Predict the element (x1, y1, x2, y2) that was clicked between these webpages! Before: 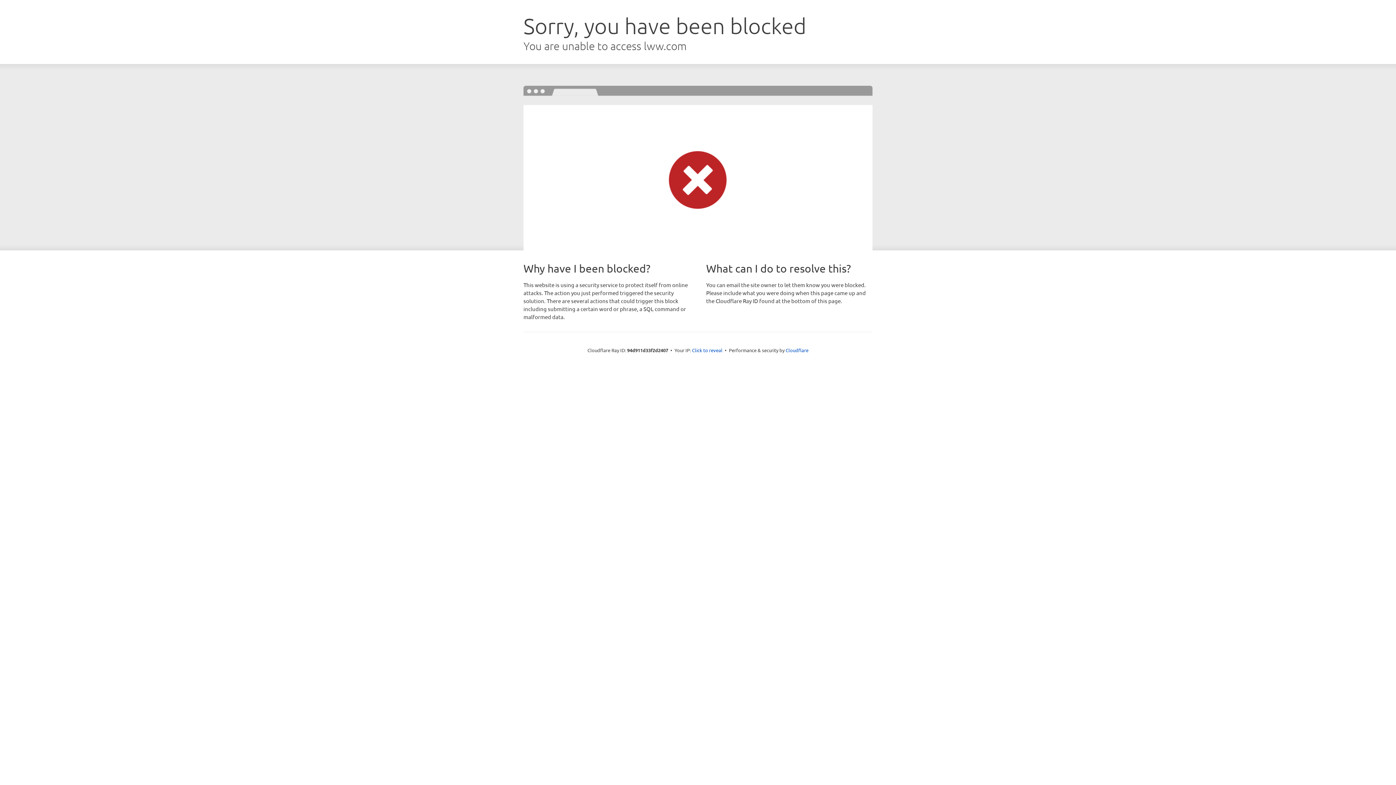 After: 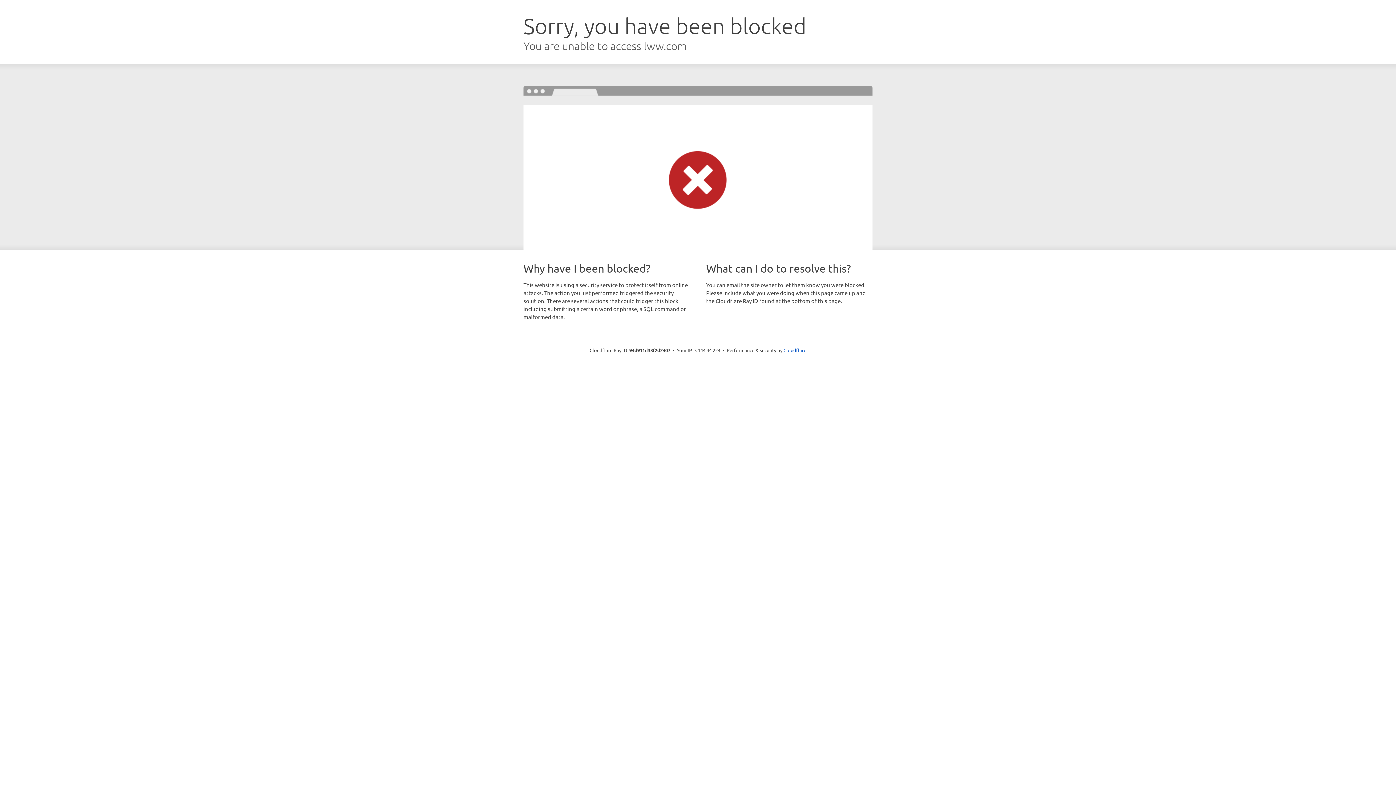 Action: bbox: (692, 346, 722, 353) label: Click to reveal